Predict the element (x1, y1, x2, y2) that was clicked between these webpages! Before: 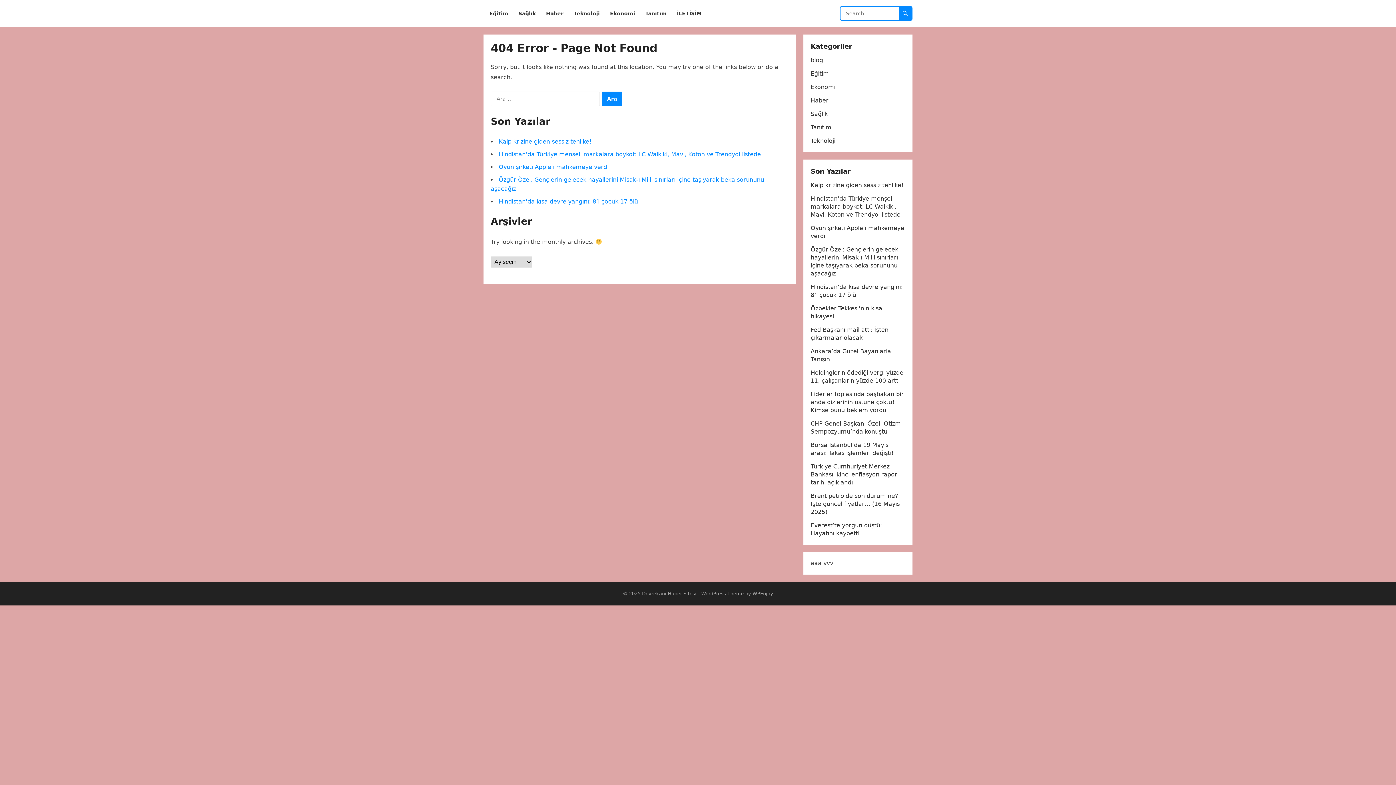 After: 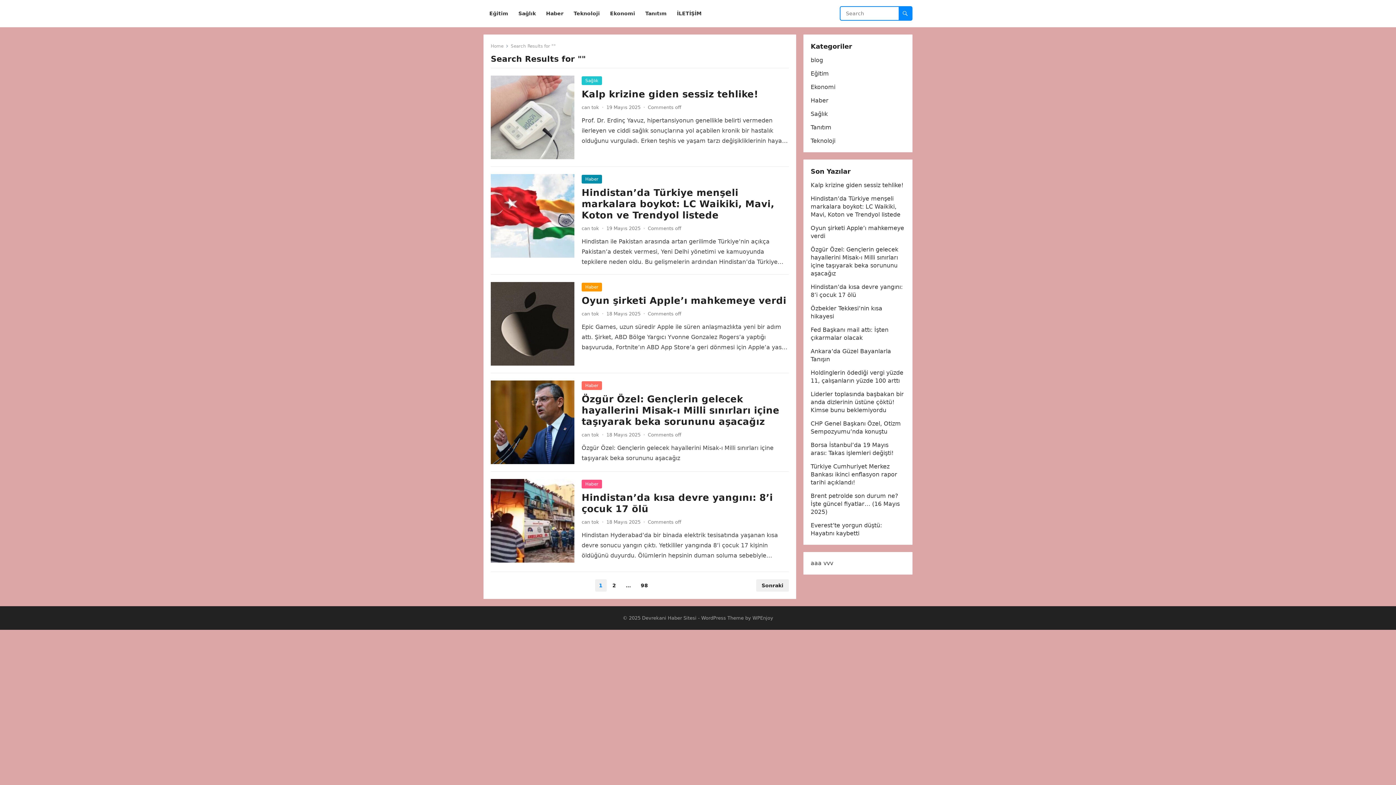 Action: bbox: (898, 6, 912, 20)